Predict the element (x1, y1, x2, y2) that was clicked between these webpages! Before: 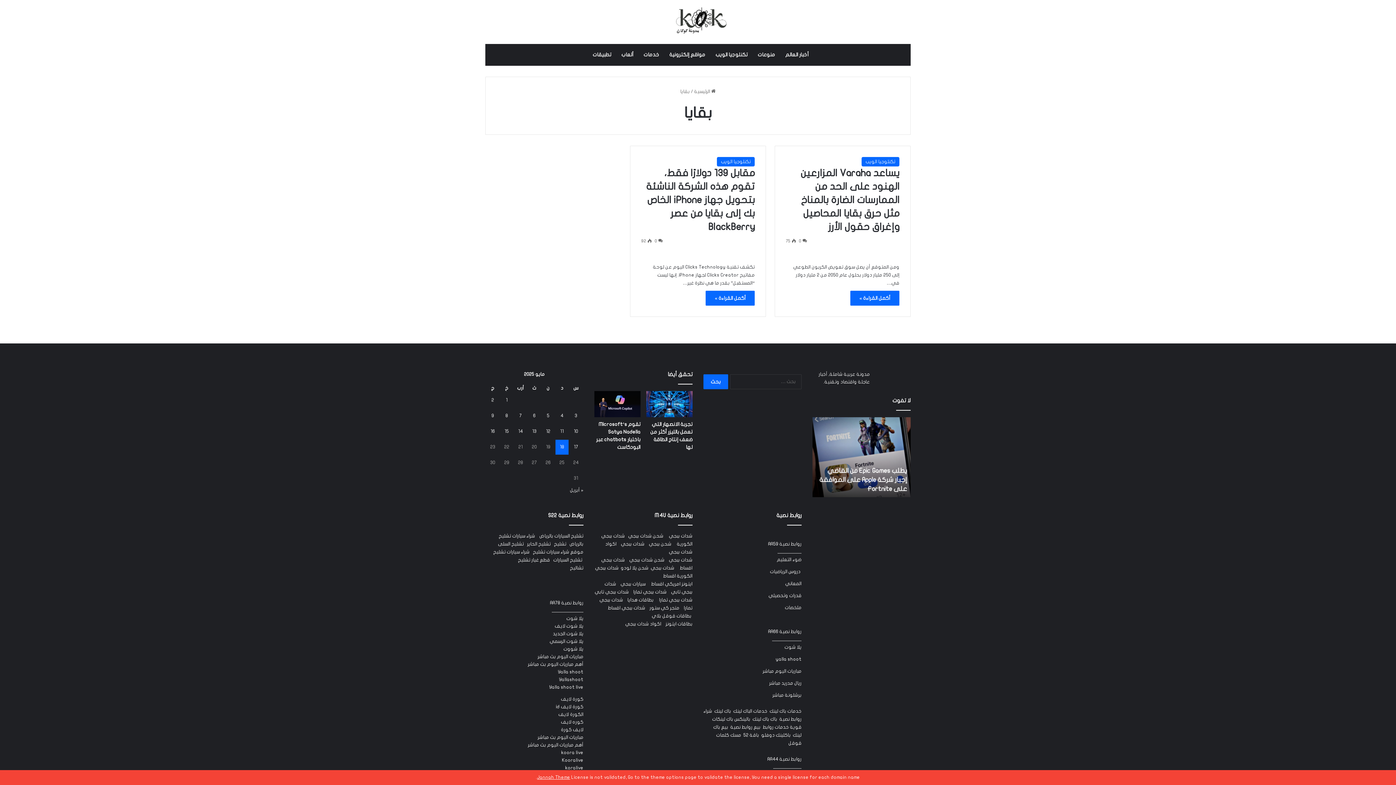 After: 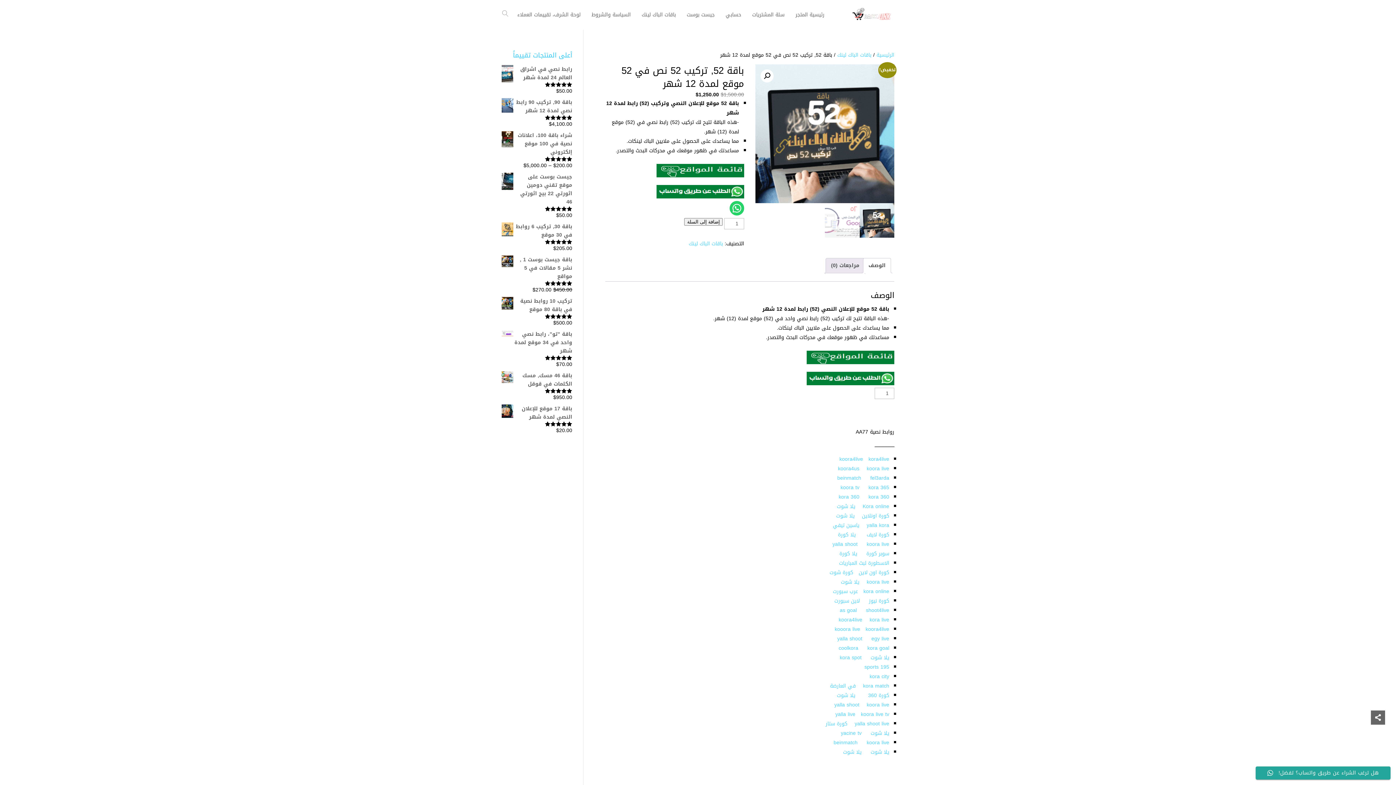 Action: bbox: (743, 733, 759, 738) label: باقة 52